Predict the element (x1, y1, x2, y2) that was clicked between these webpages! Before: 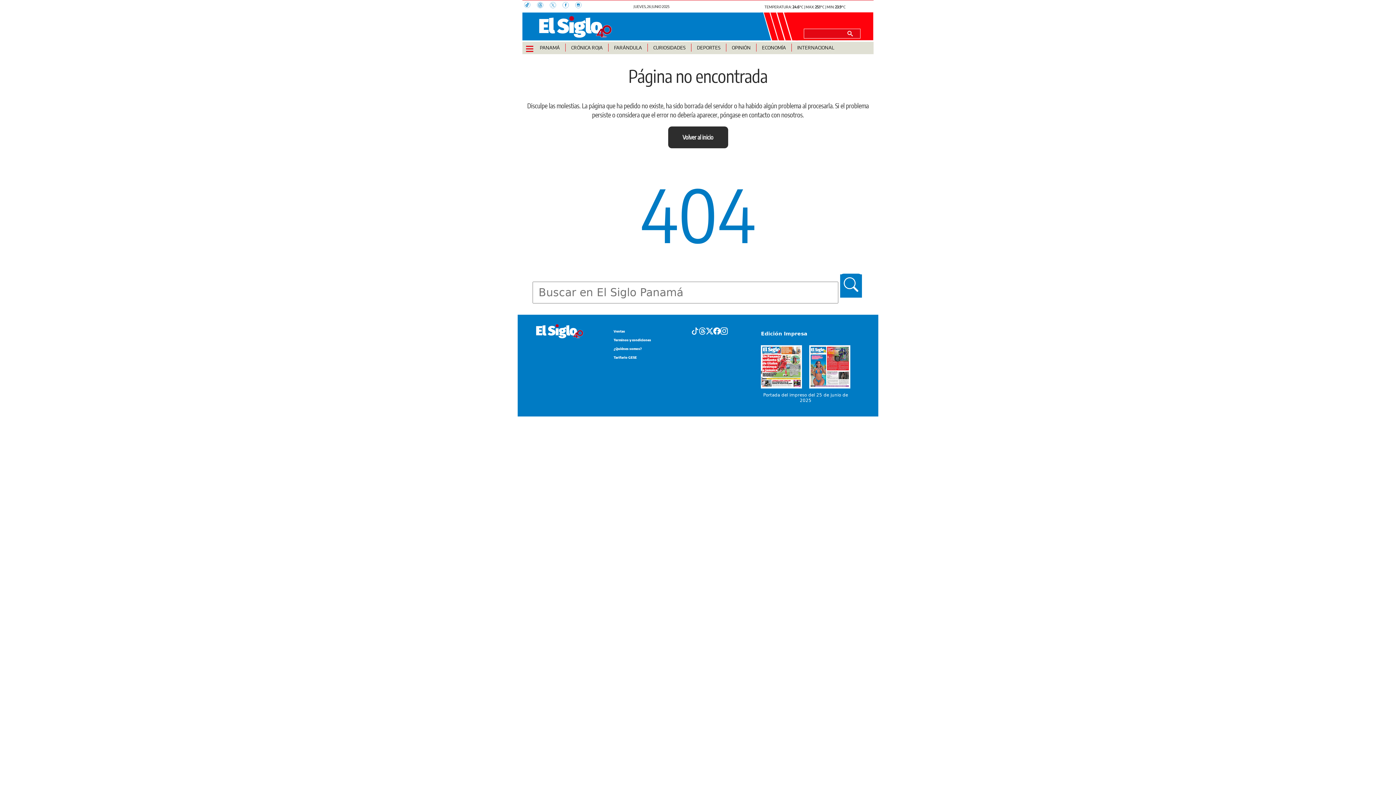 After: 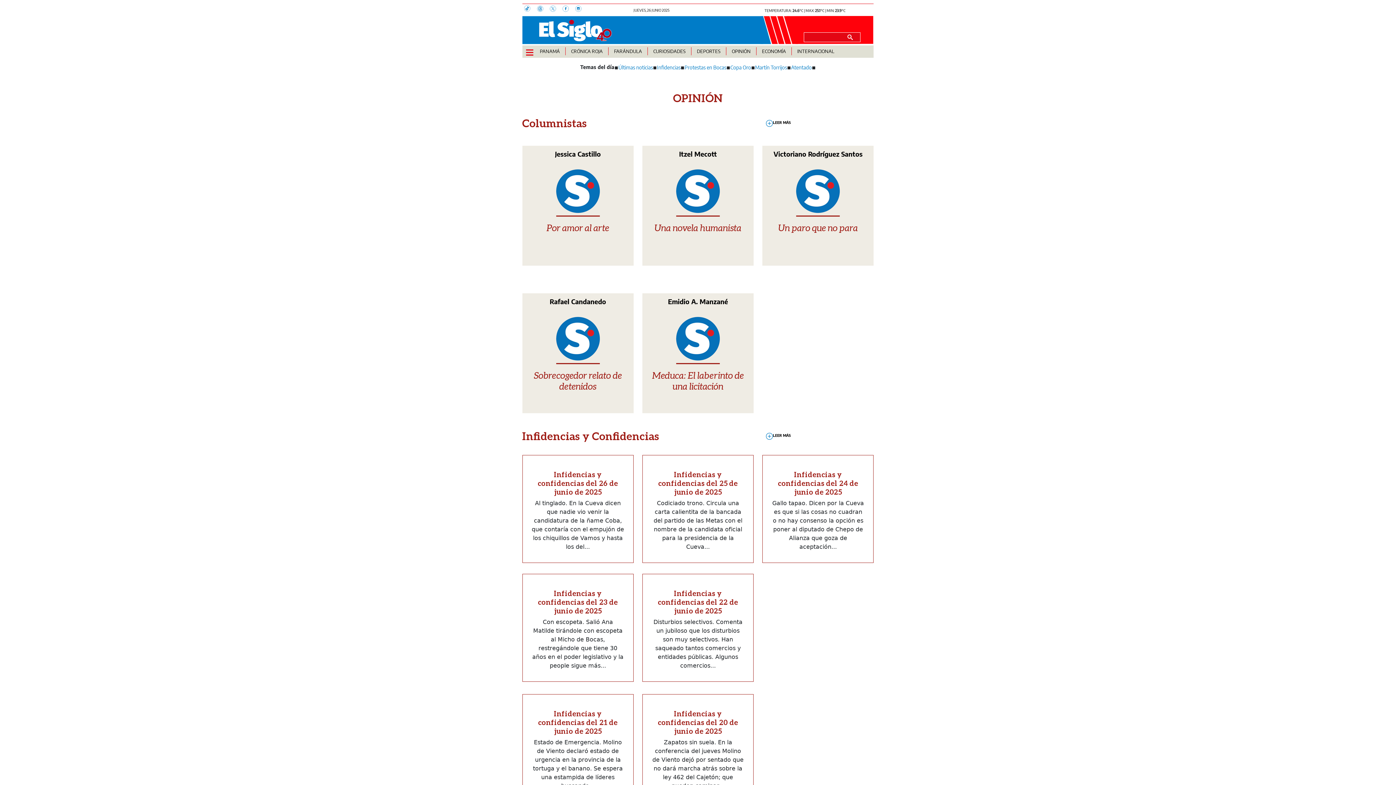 Action: label: OPINIÓN bbox: (731, 44, 750, 50)